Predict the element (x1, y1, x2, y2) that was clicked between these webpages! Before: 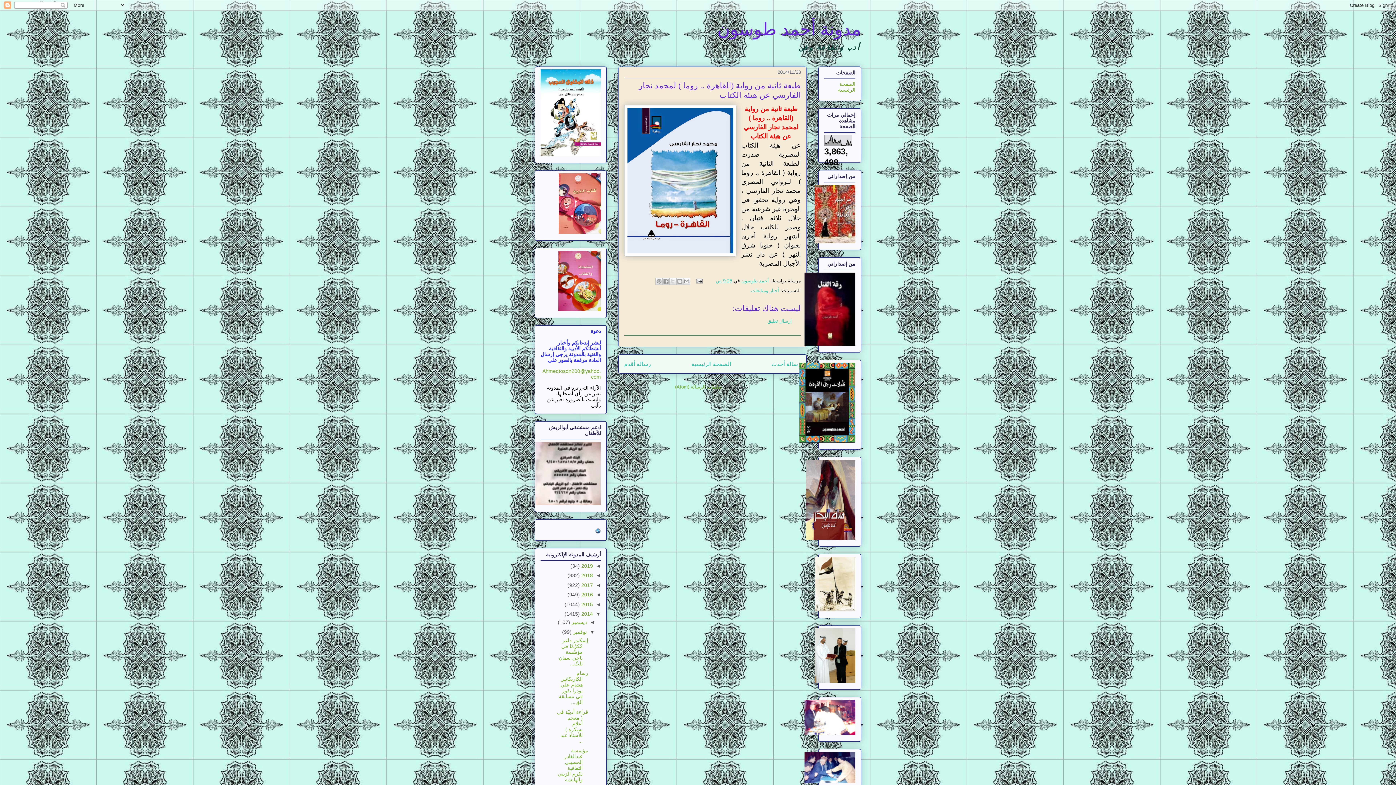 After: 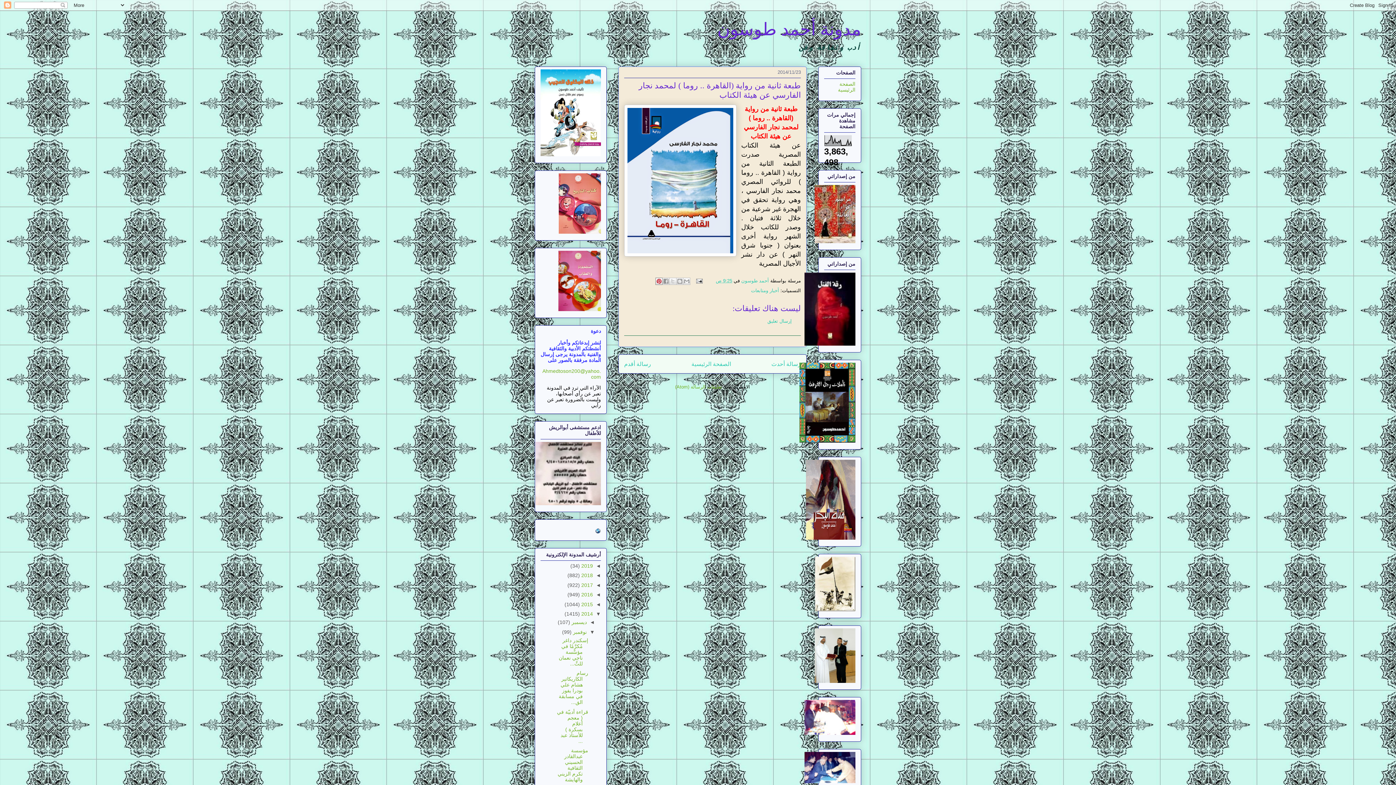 Action: label: ‏المشاركة على Pinterest bbox: (655, 277, 662, 285)